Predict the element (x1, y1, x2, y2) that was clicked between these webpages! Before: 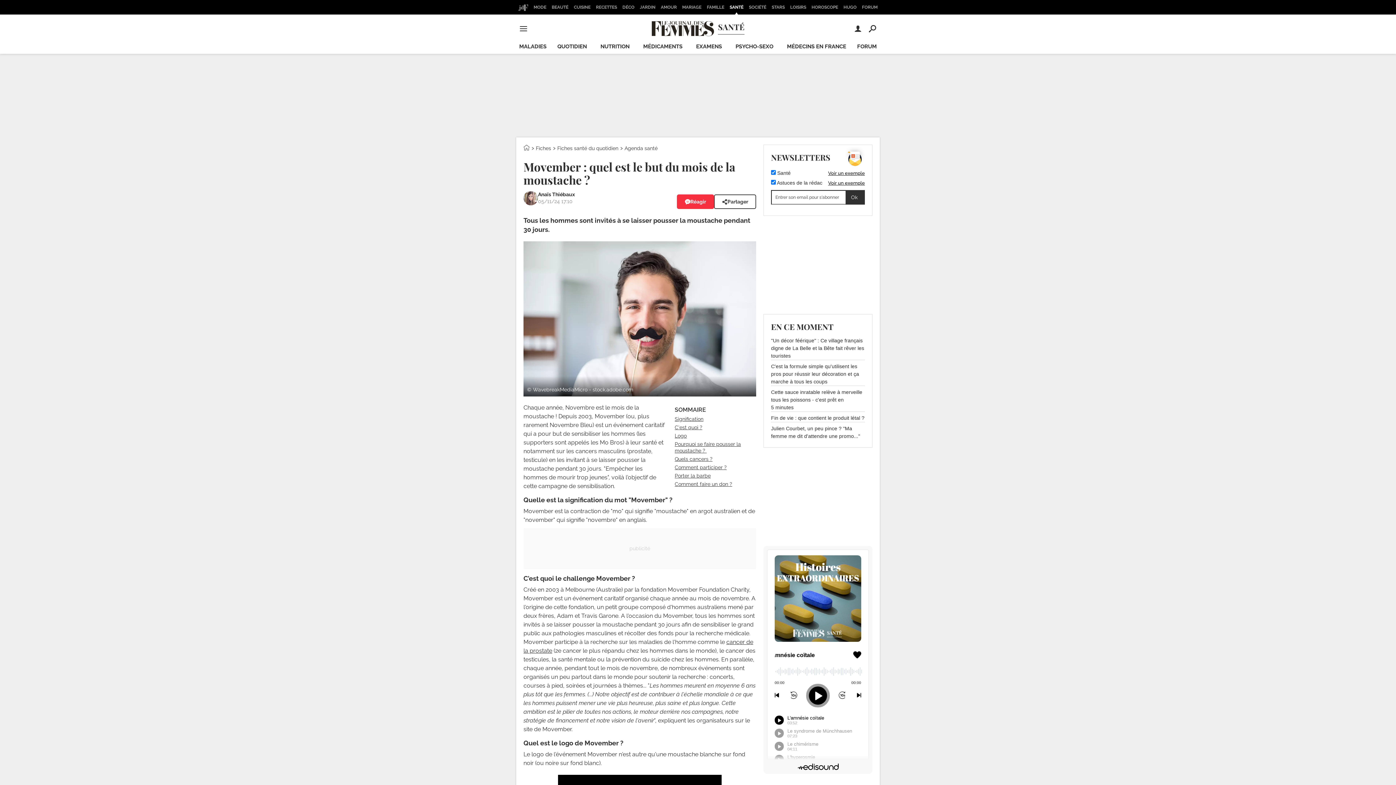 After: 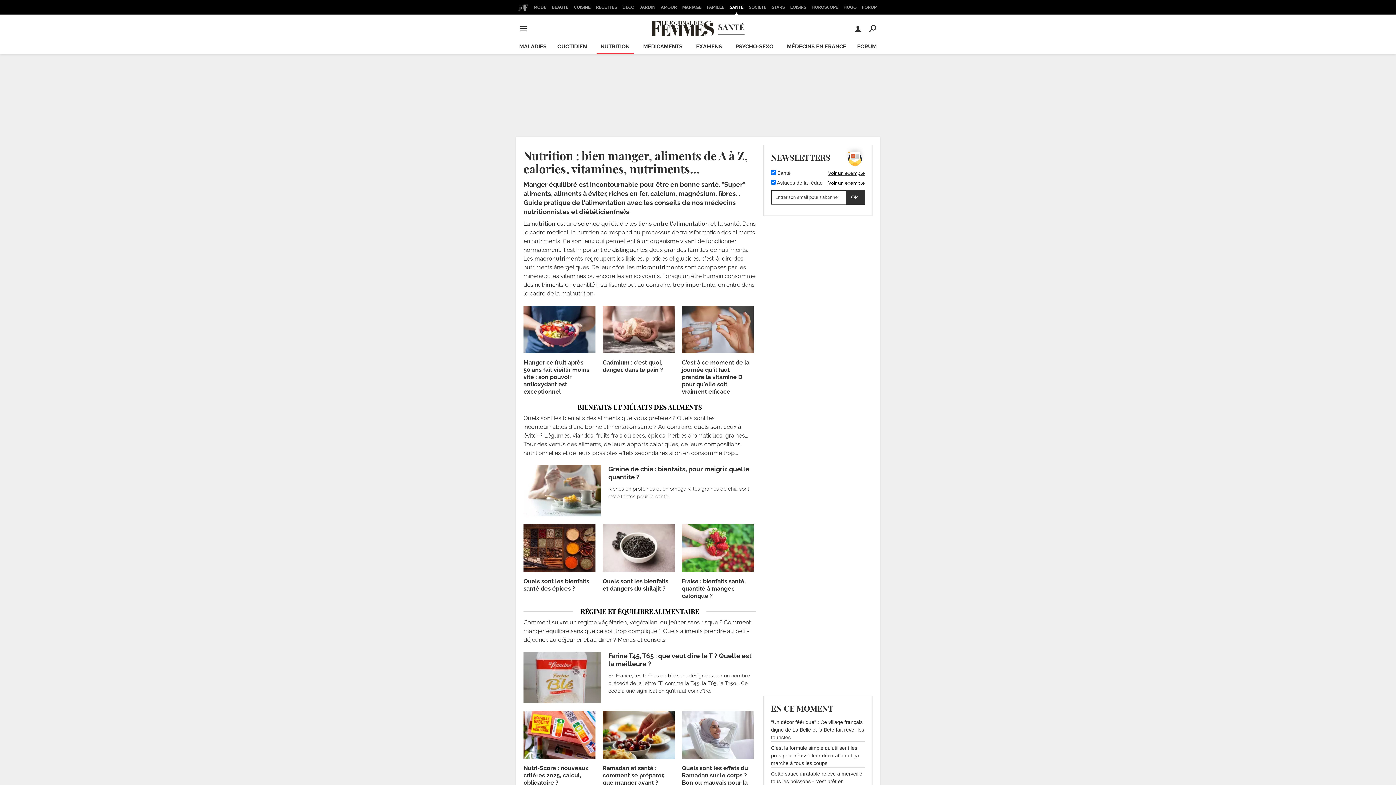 Action: label: NUTRITION bbox: (596, 40, 633, 53)